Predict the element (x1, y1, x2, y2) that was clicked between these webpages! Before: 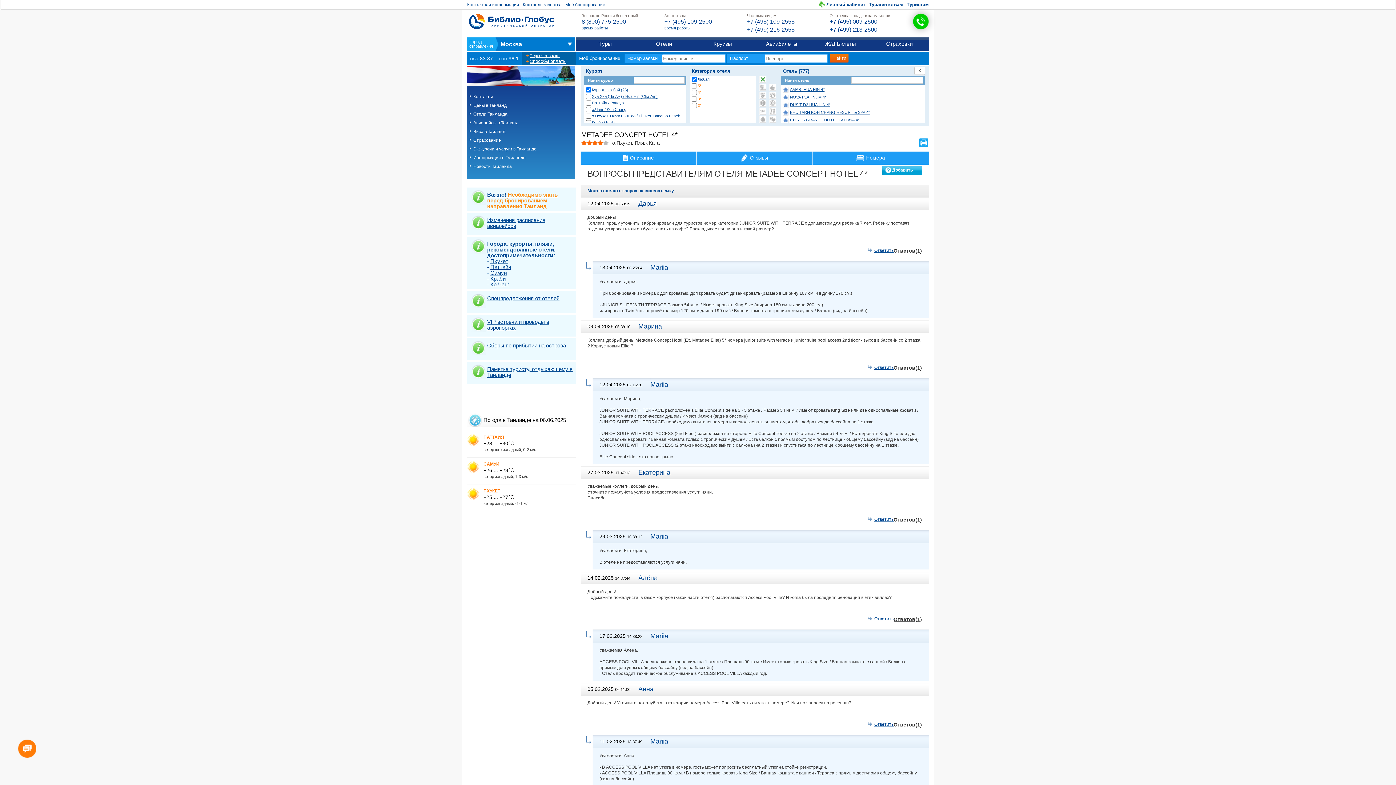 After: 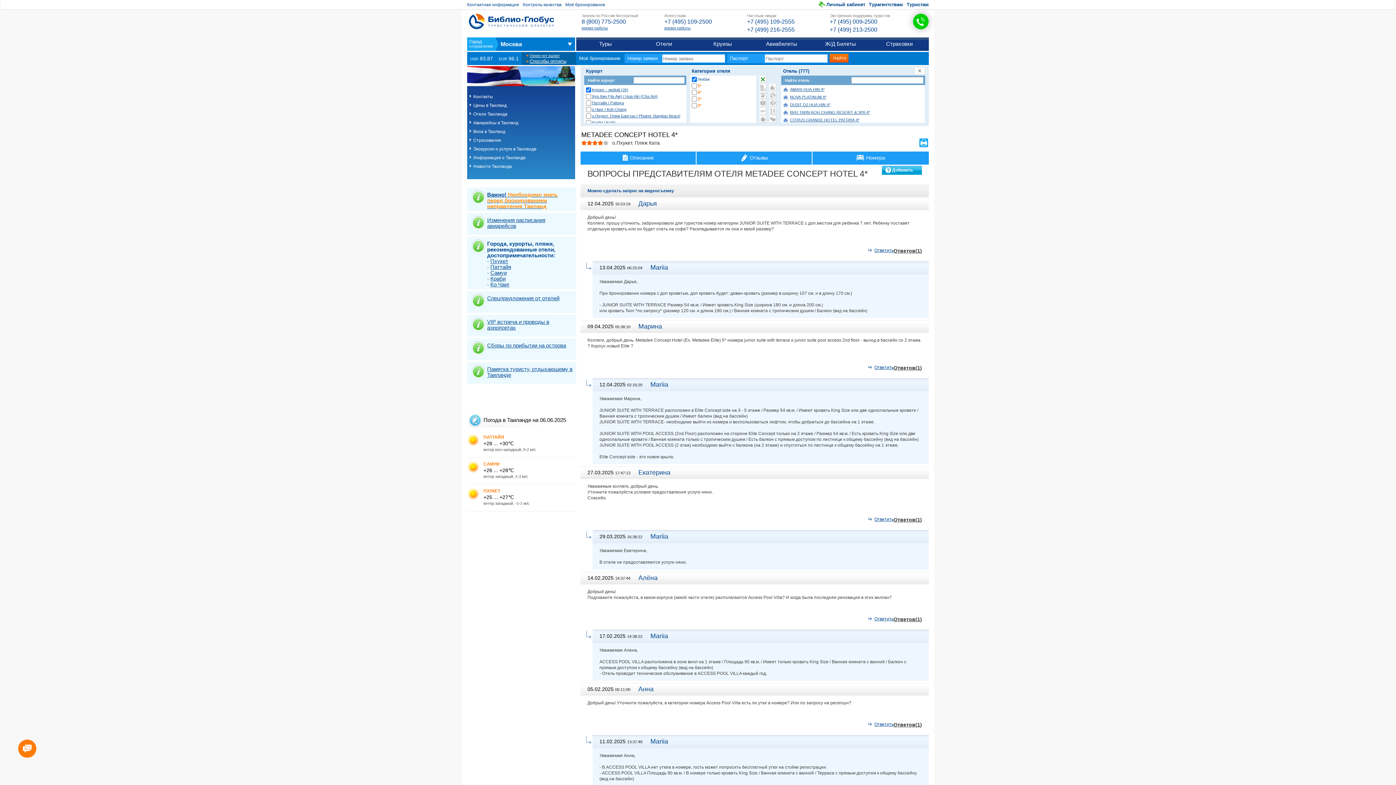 Action: bbox: (830, 17, 909, 25) label: +7 (495) 009-2500